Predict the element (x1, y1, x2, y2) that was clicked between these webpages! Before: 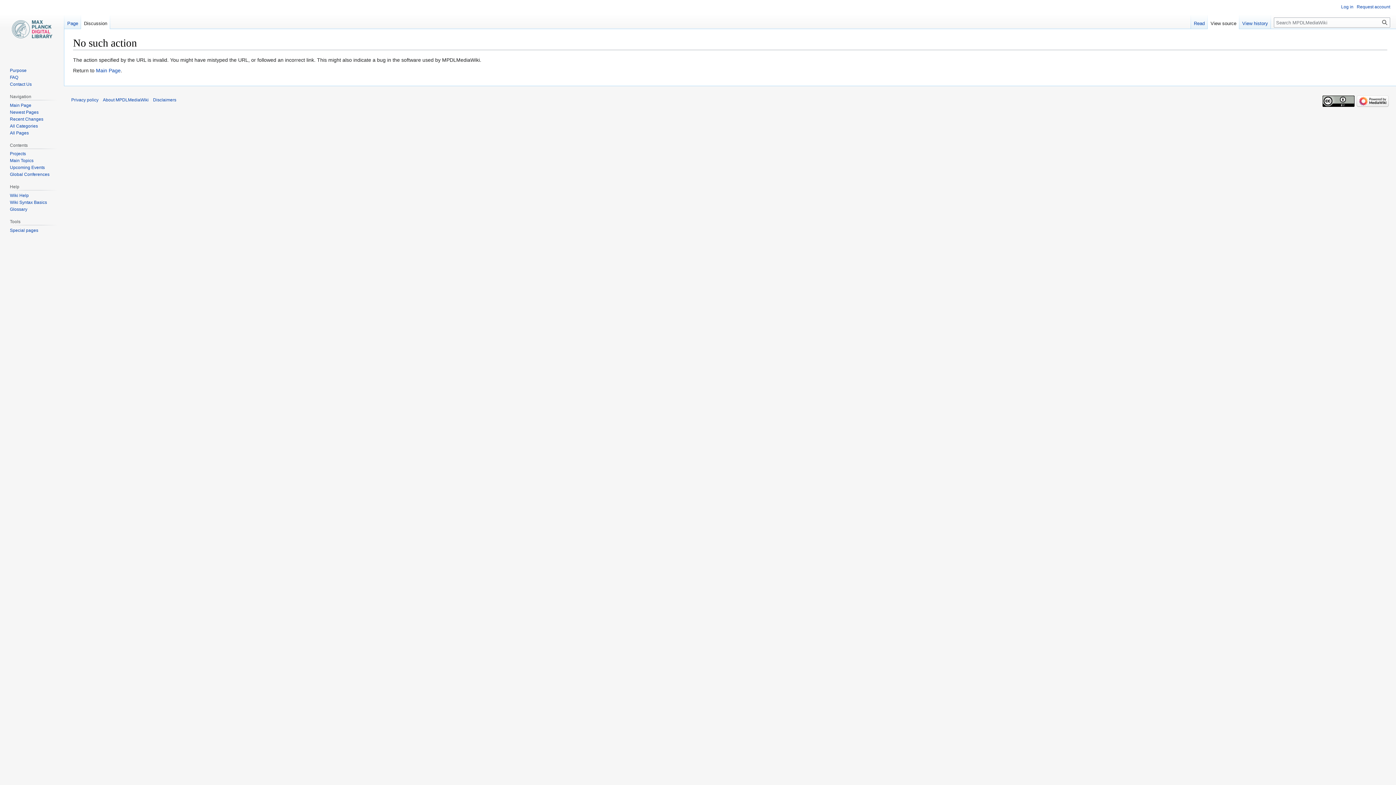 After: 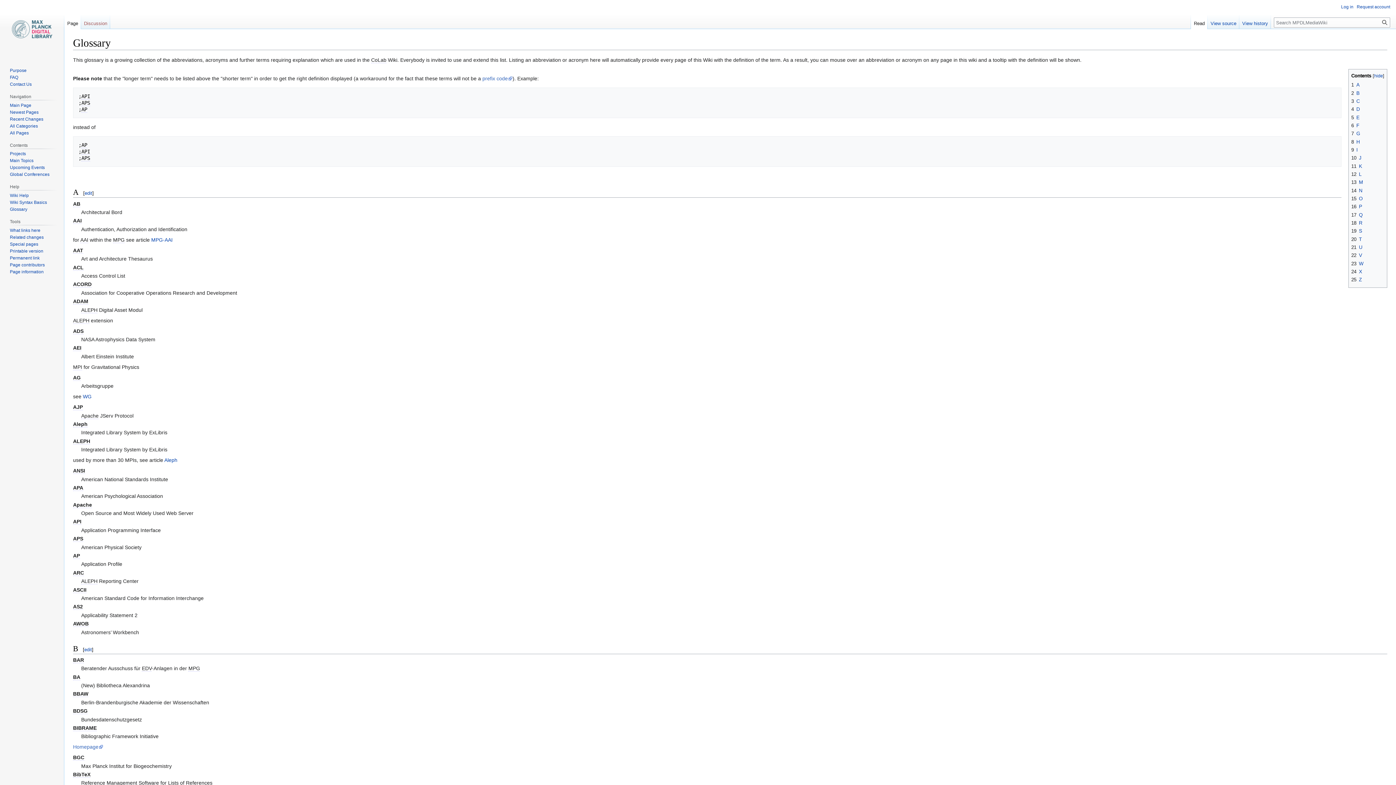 Action: label: Glossary bbox: (9, 206, 27, 212)